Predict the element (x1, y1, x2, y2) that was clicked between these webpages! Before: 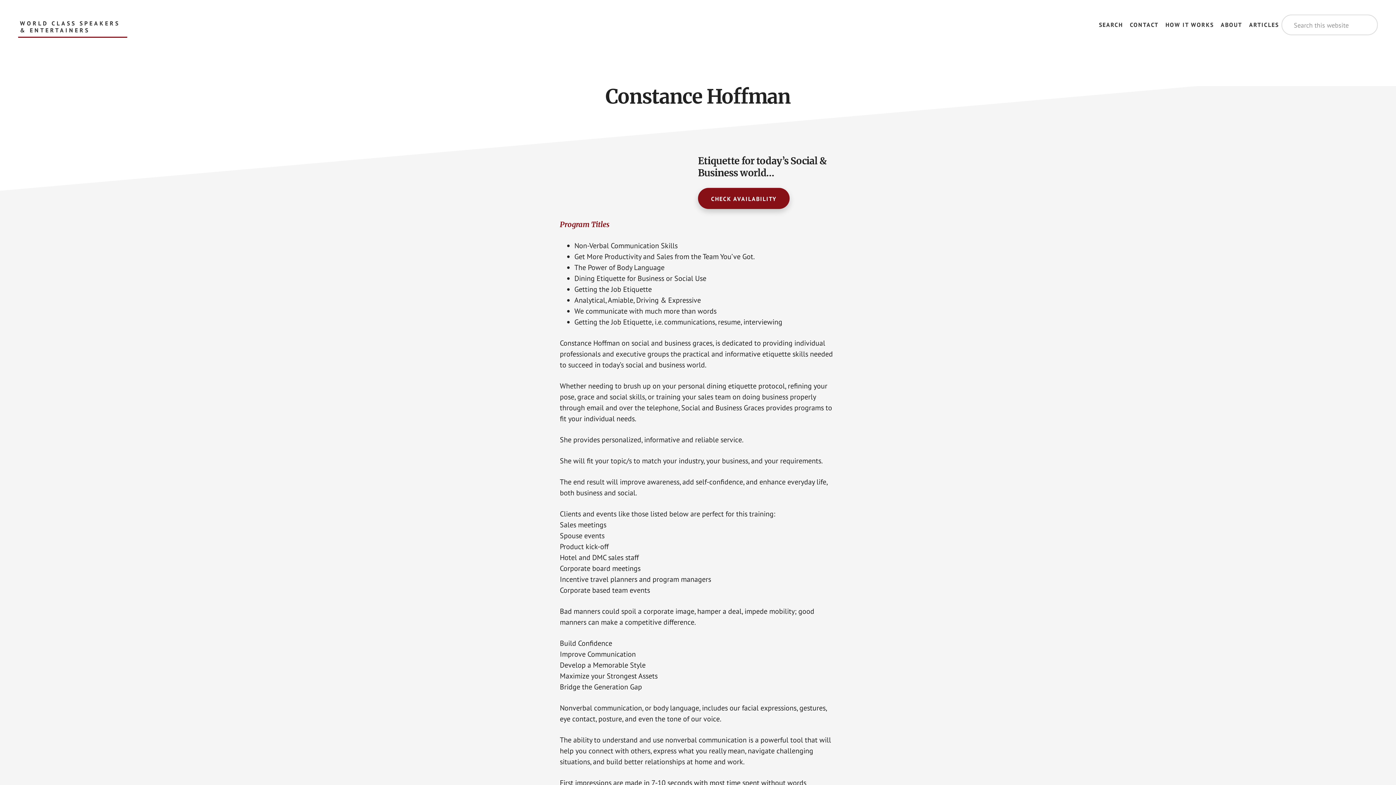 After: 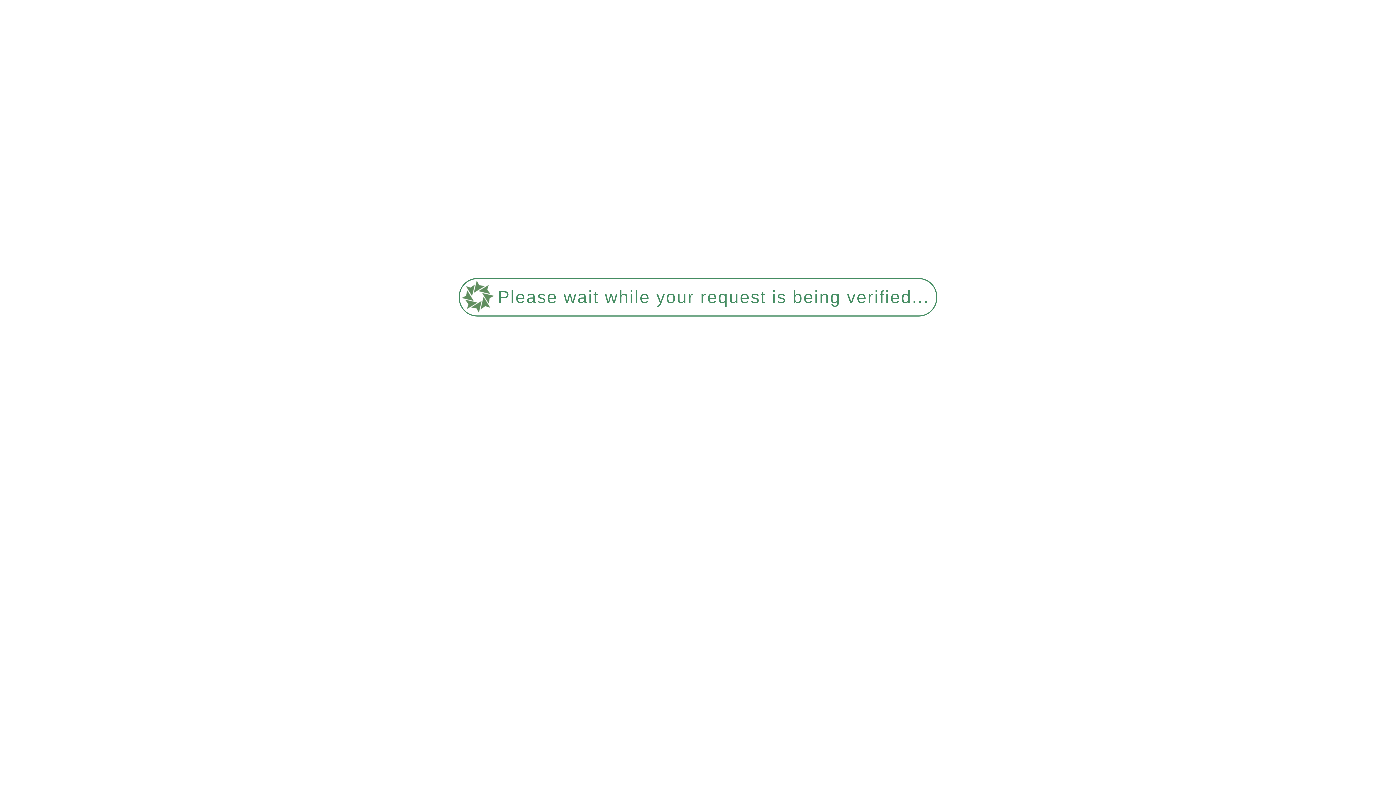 Action: bbox: (698, 188, 789, 209) label: CHECK AVAILABILITY